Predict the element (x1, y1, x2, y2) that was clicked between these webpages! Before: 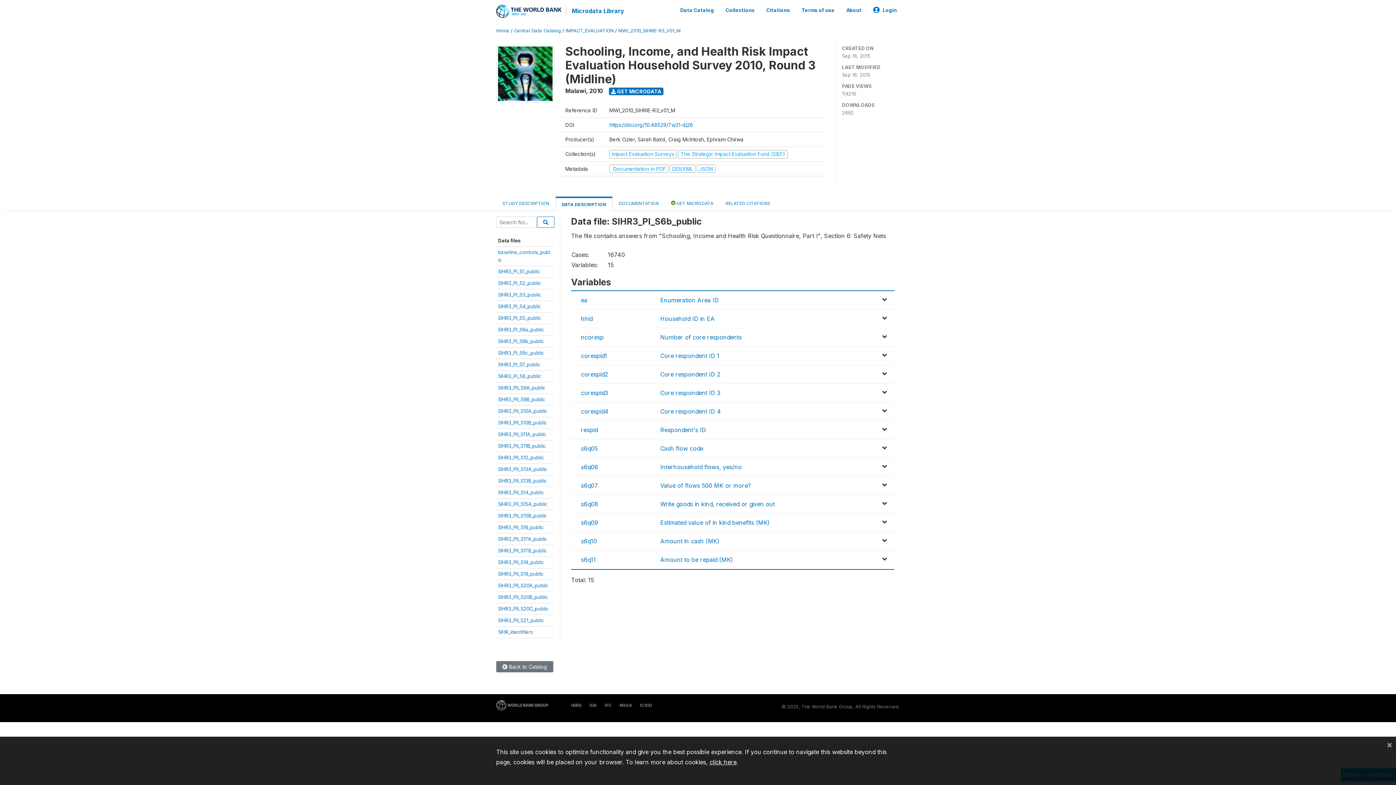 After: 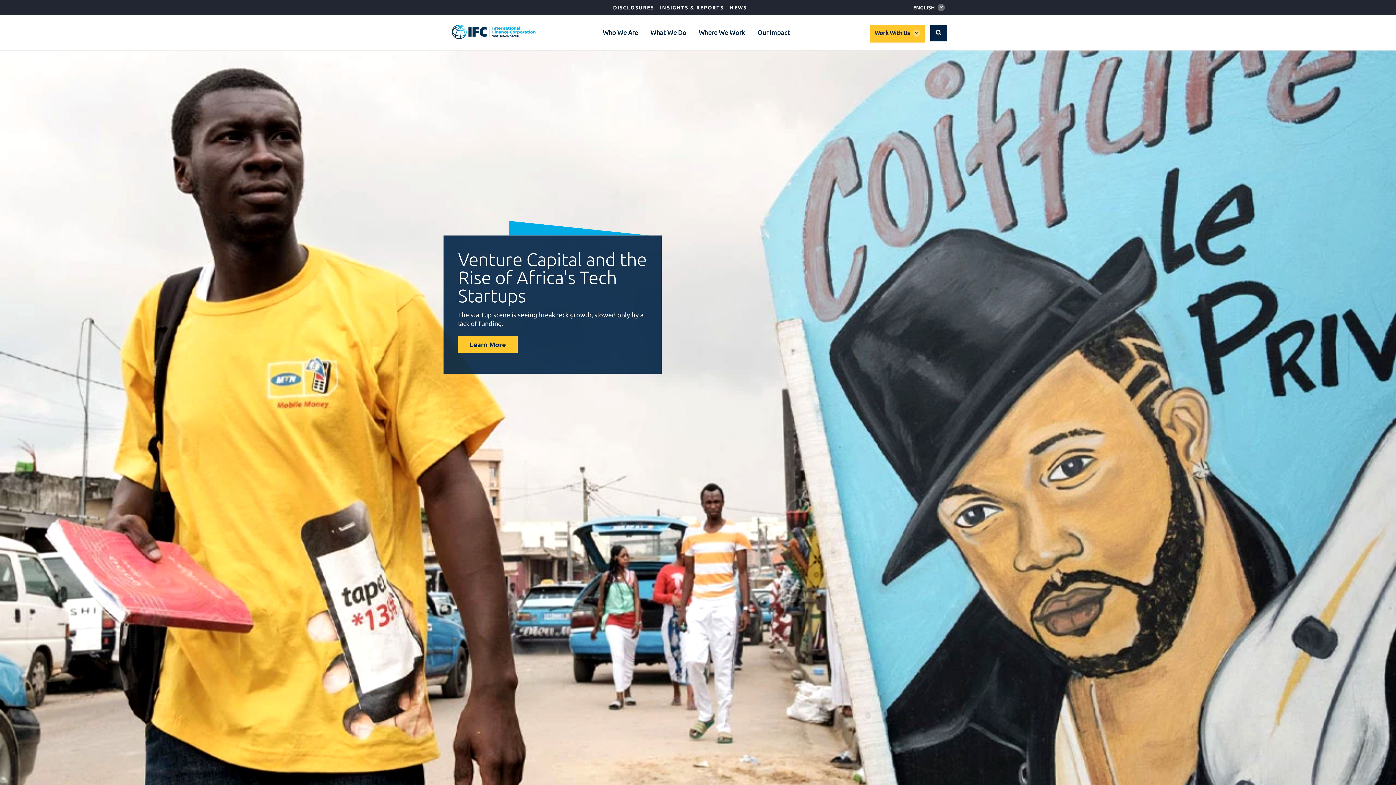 Action: label: IFC bbox: (601, 702, 612, 708)